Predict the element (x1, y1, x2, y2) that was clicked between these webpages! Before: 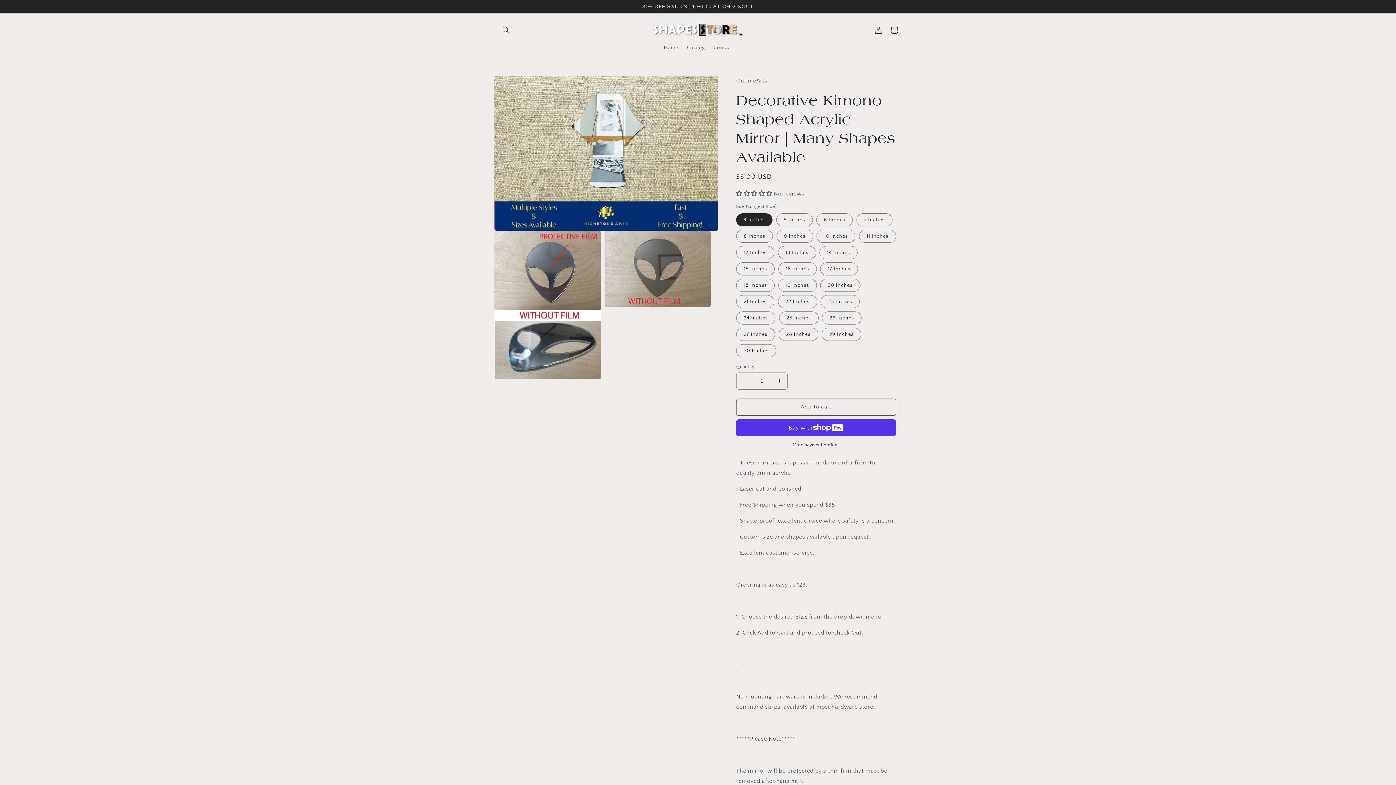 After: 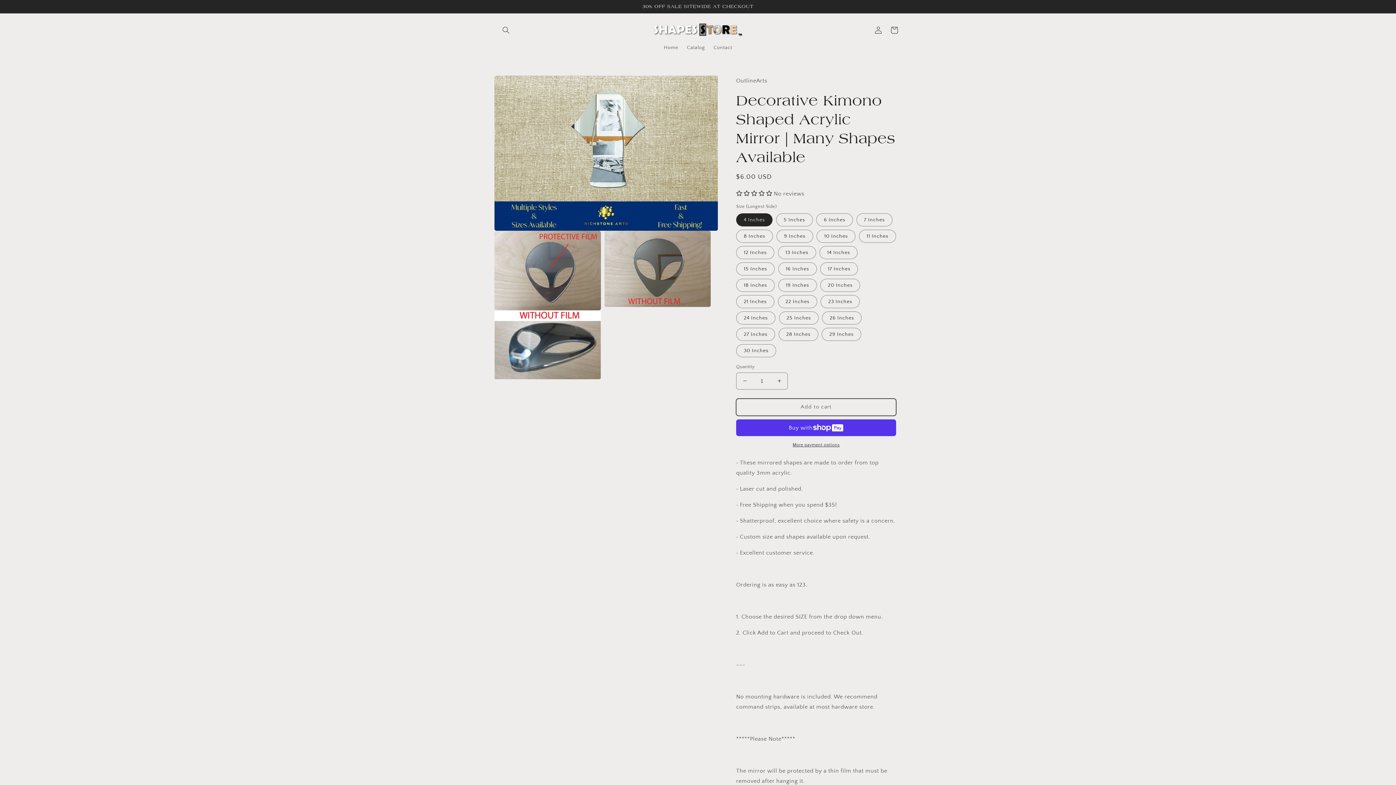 Action: label: Add to cart bbox: (736, 398, 896, 415)